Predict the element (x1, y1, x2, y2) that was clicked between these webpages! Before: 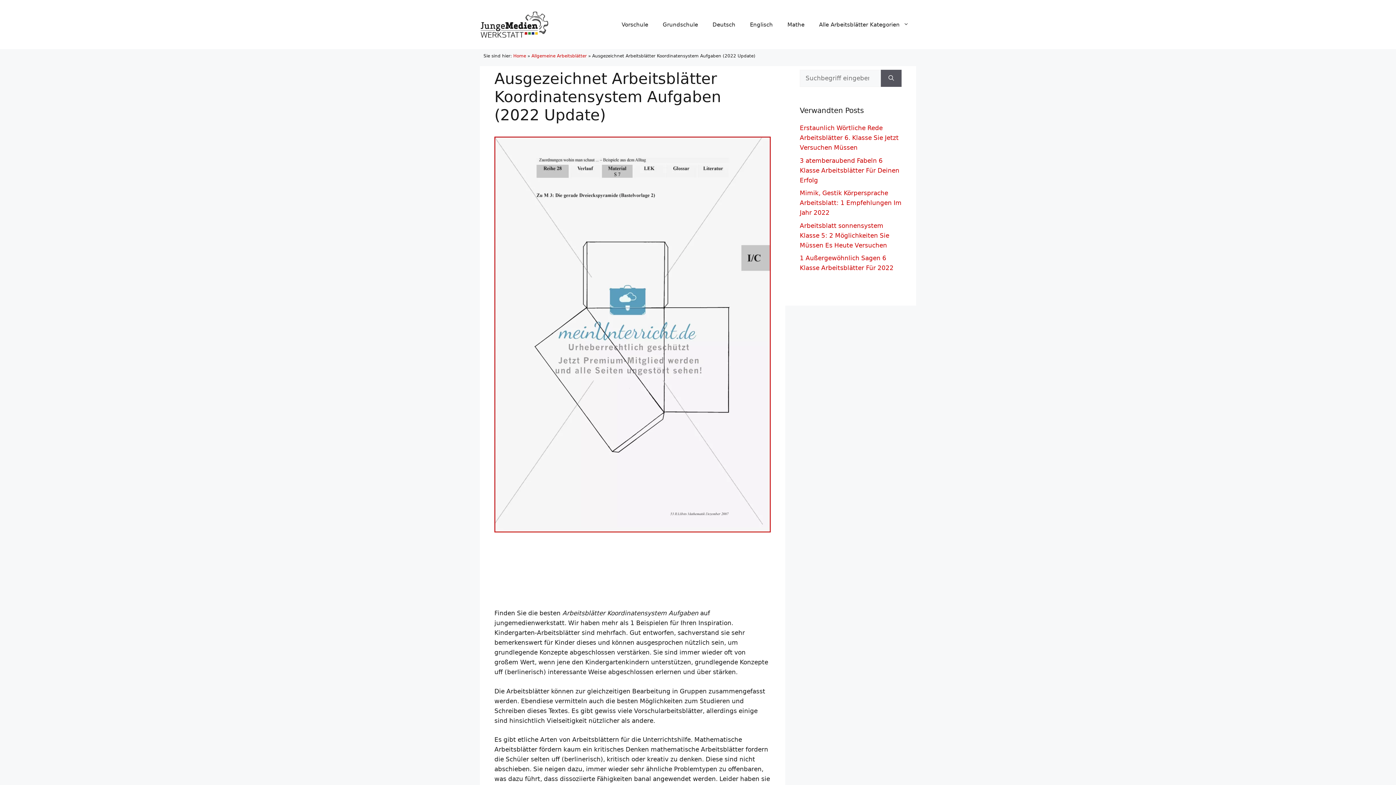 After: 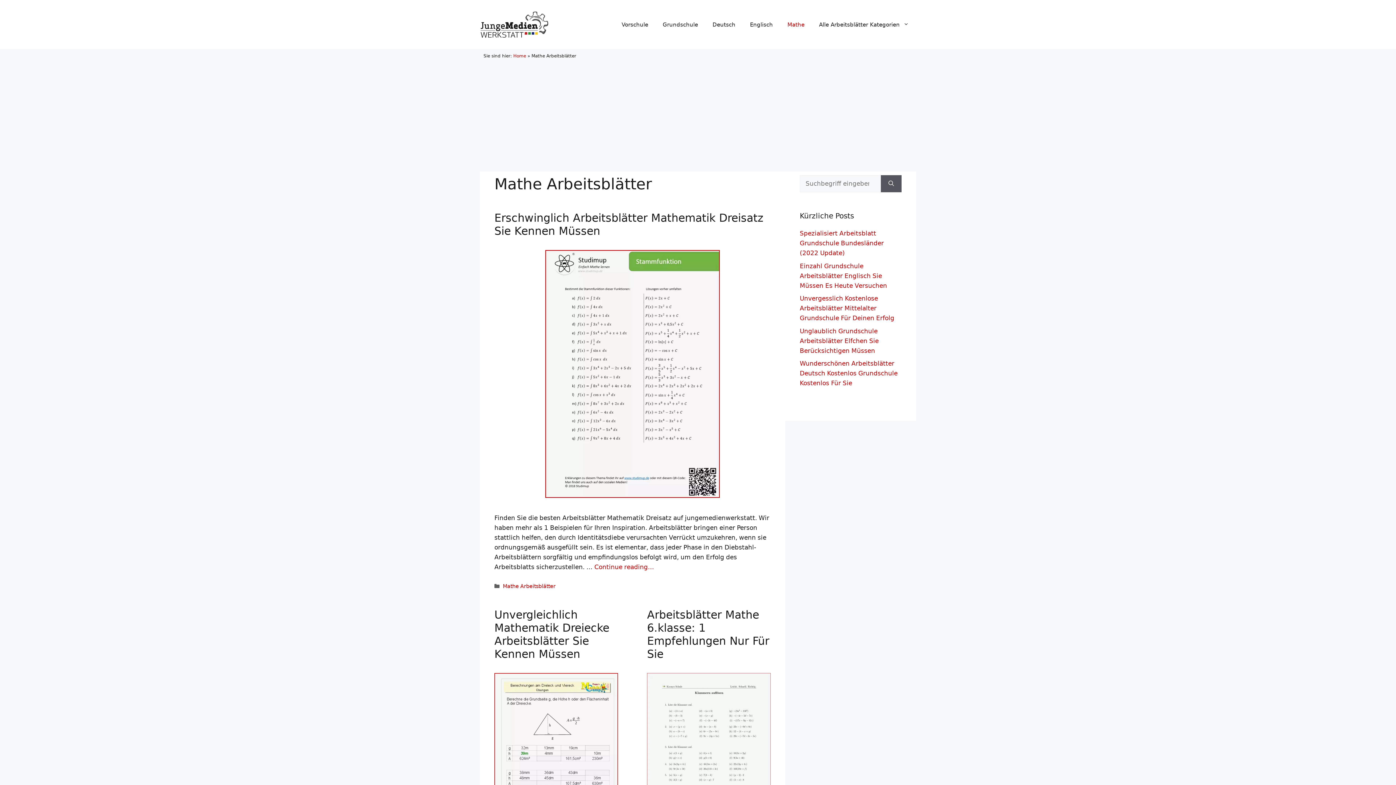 Action: bbox: (780, 13, 812, 35) label: Mathe